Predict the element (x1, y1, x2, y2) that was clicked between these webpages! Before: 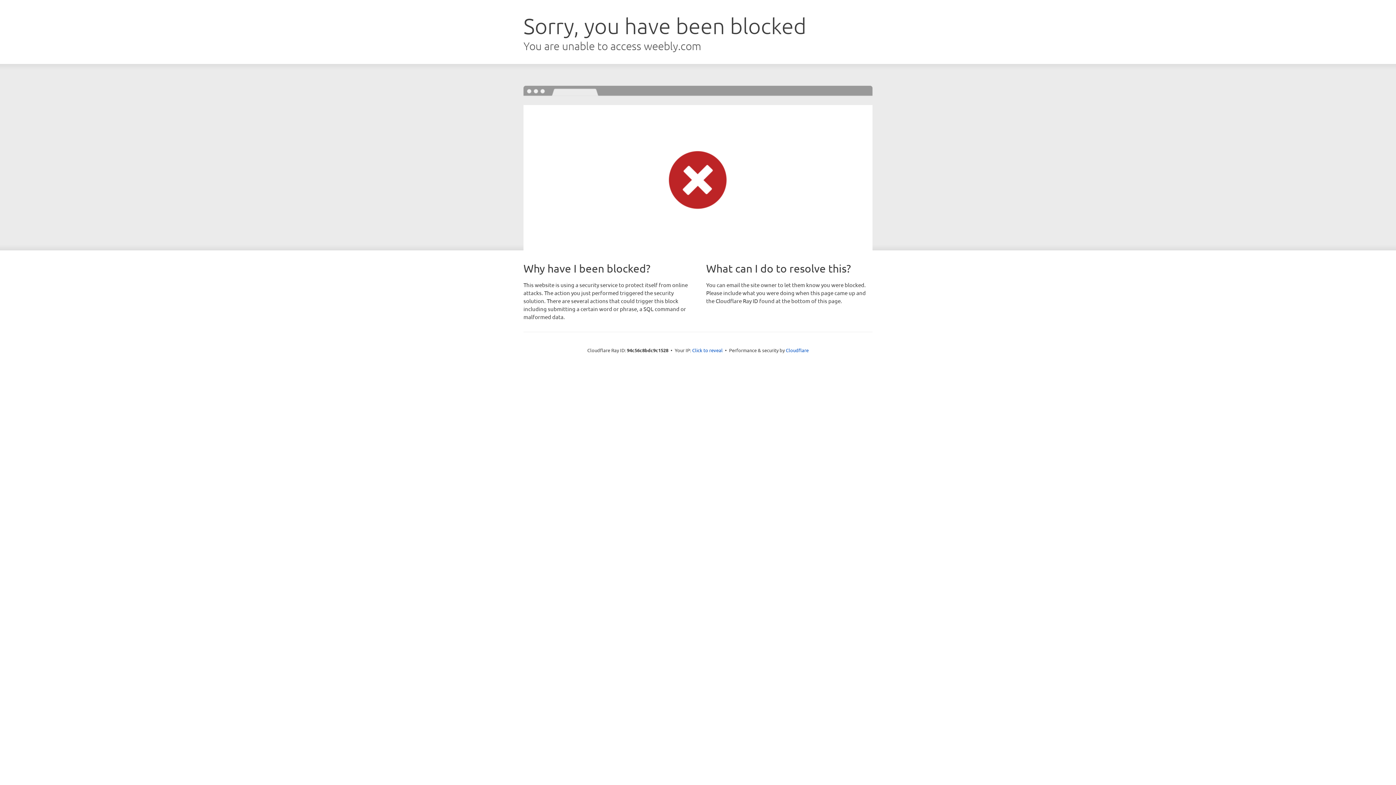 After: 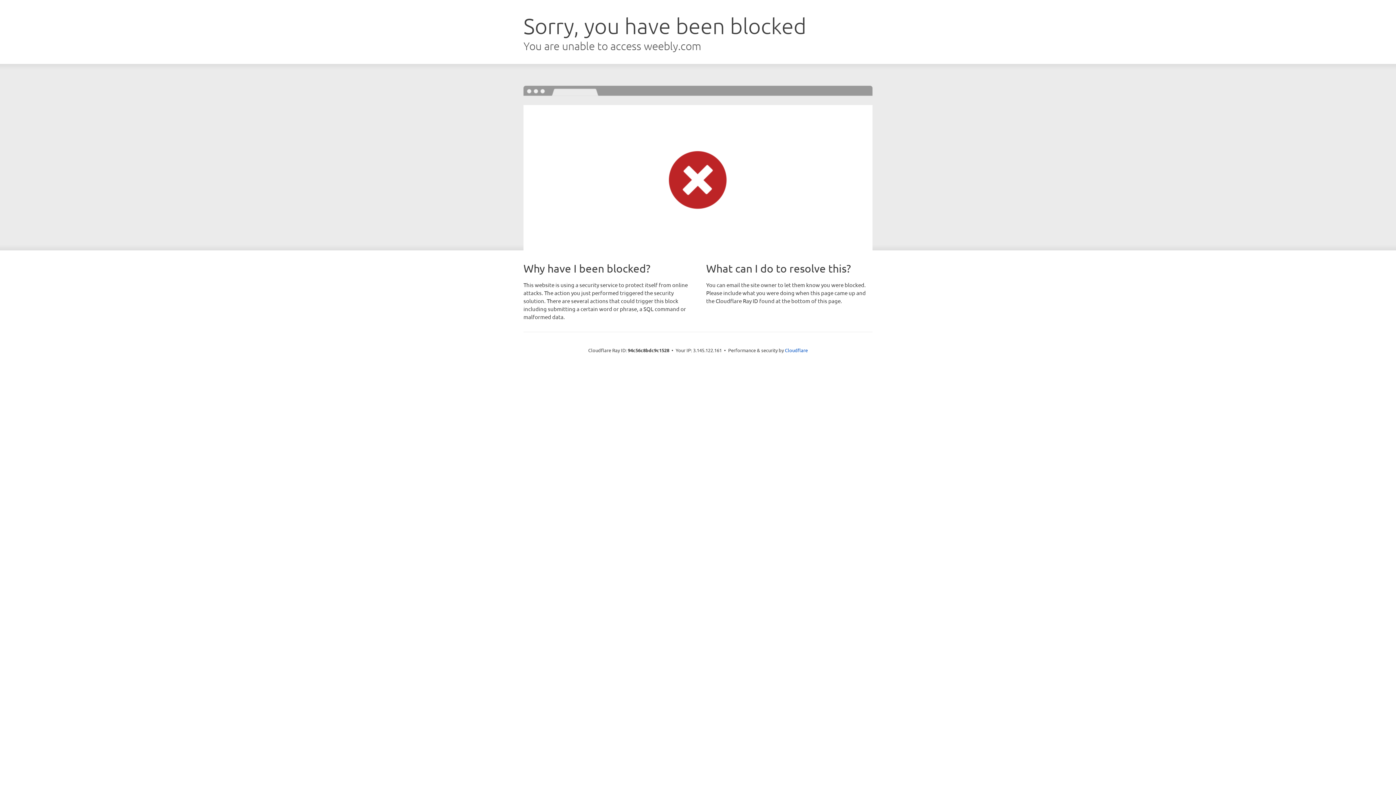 Action: bbox: (692, 346, 722, 353) label: Click to reveal